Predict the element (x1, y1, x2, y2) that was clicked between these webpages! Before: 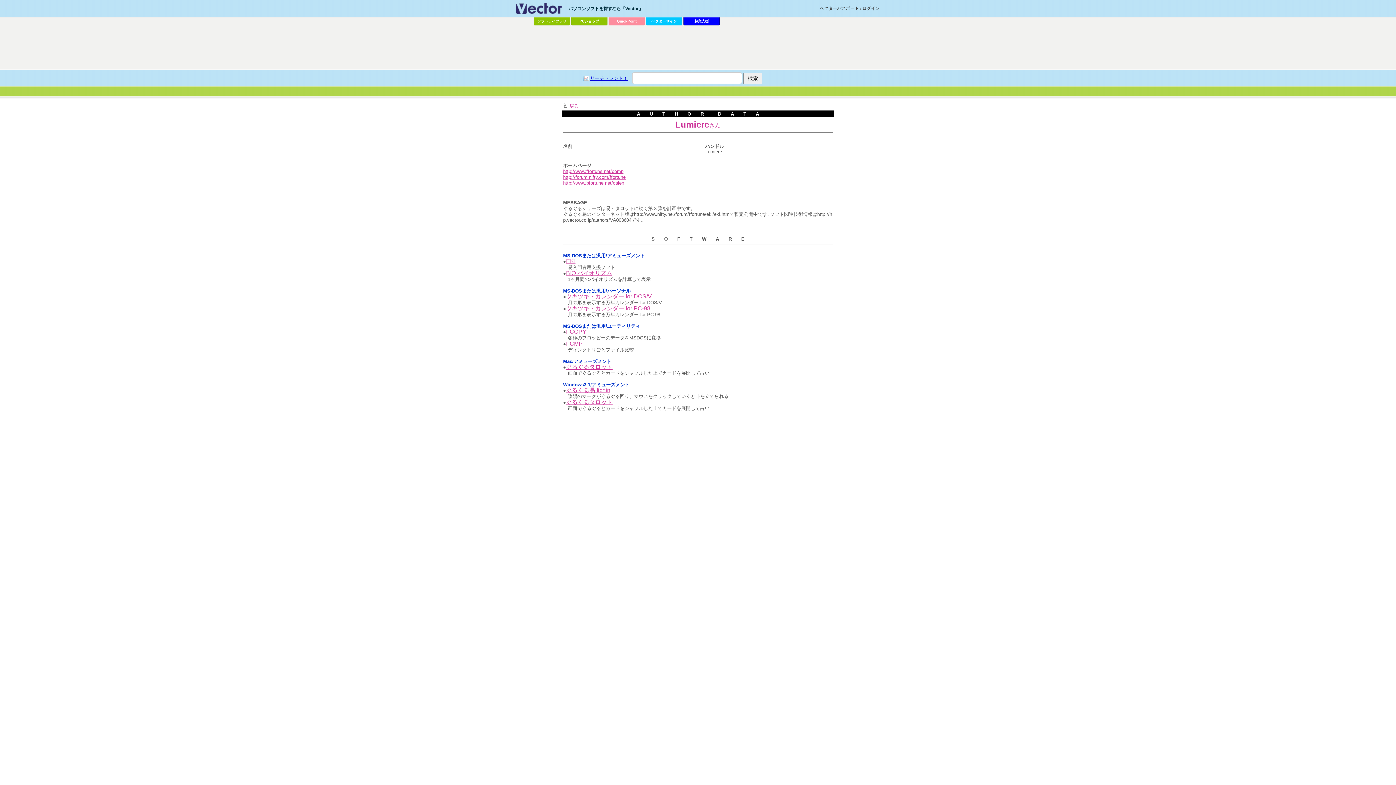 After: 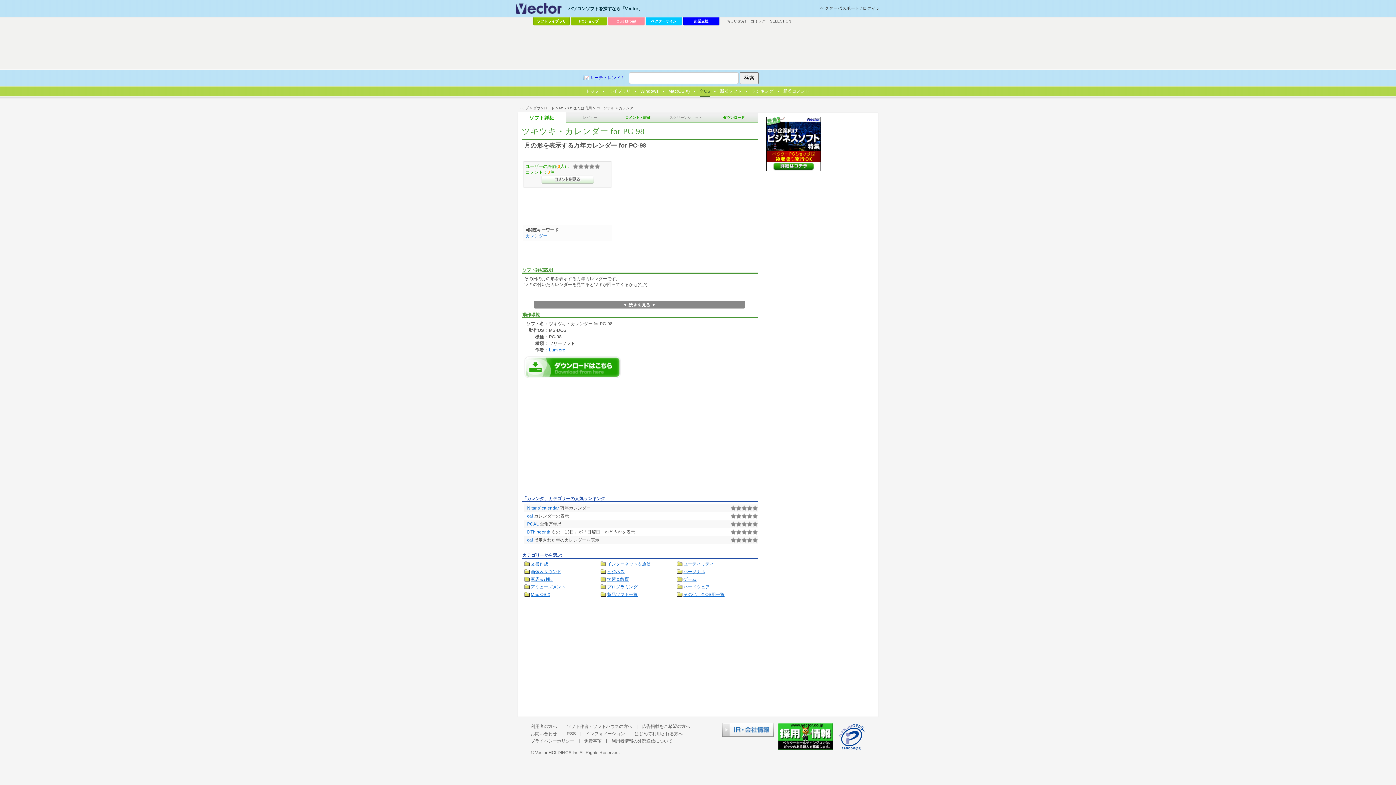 Action: label: ツキツキ・カレンダー for PC-98 bbox: (566, 306, 650, 311)